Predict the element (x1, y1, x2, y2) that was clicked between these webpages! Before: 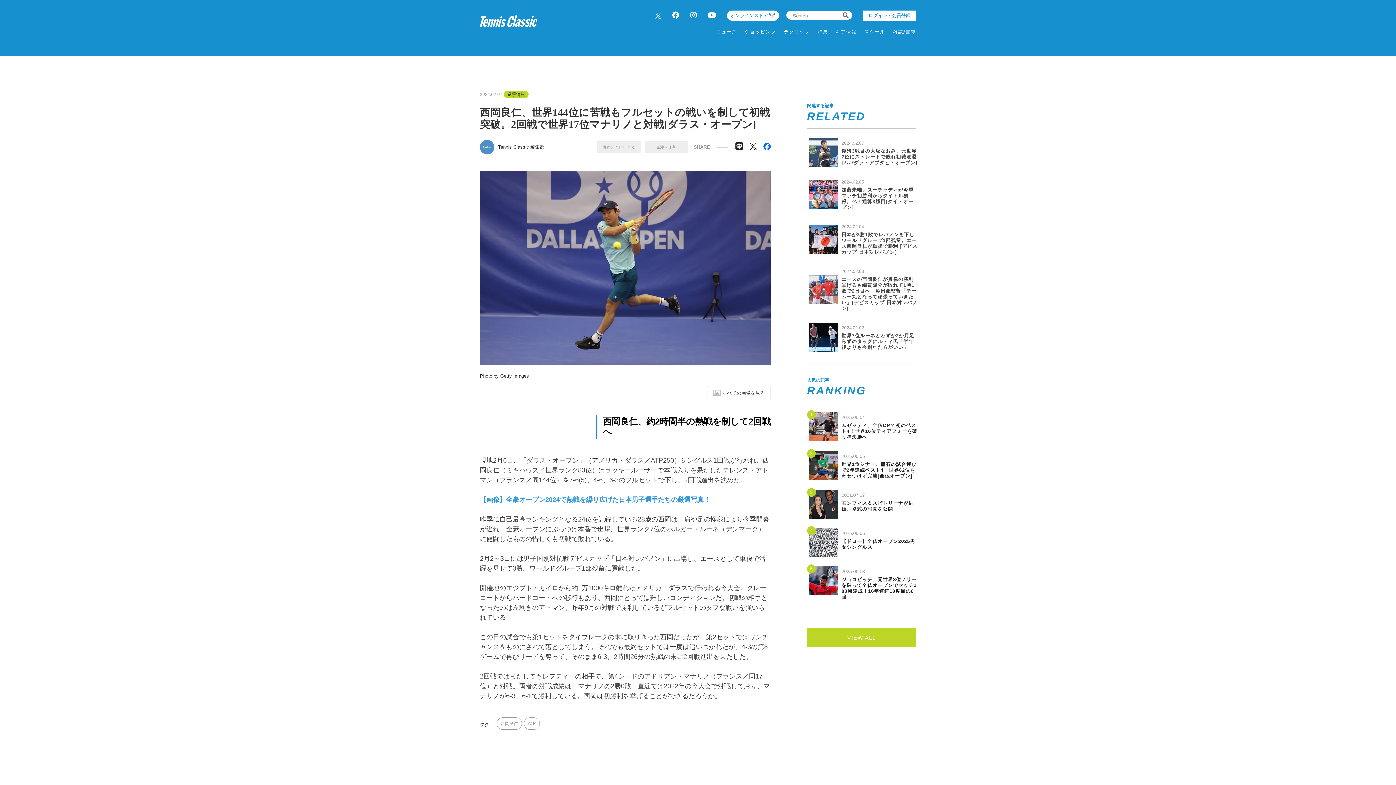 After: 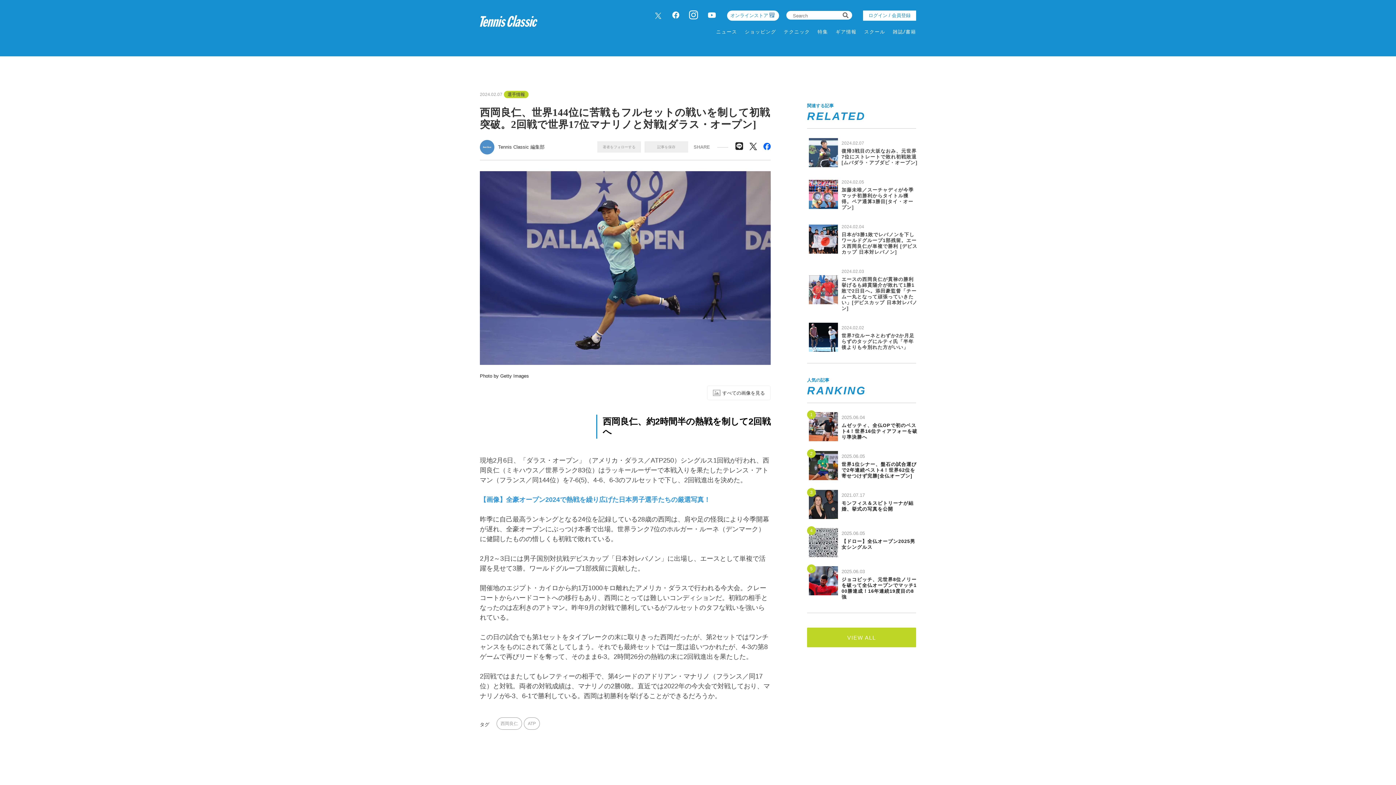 Action: bbox: (690, 9, 697, 21)